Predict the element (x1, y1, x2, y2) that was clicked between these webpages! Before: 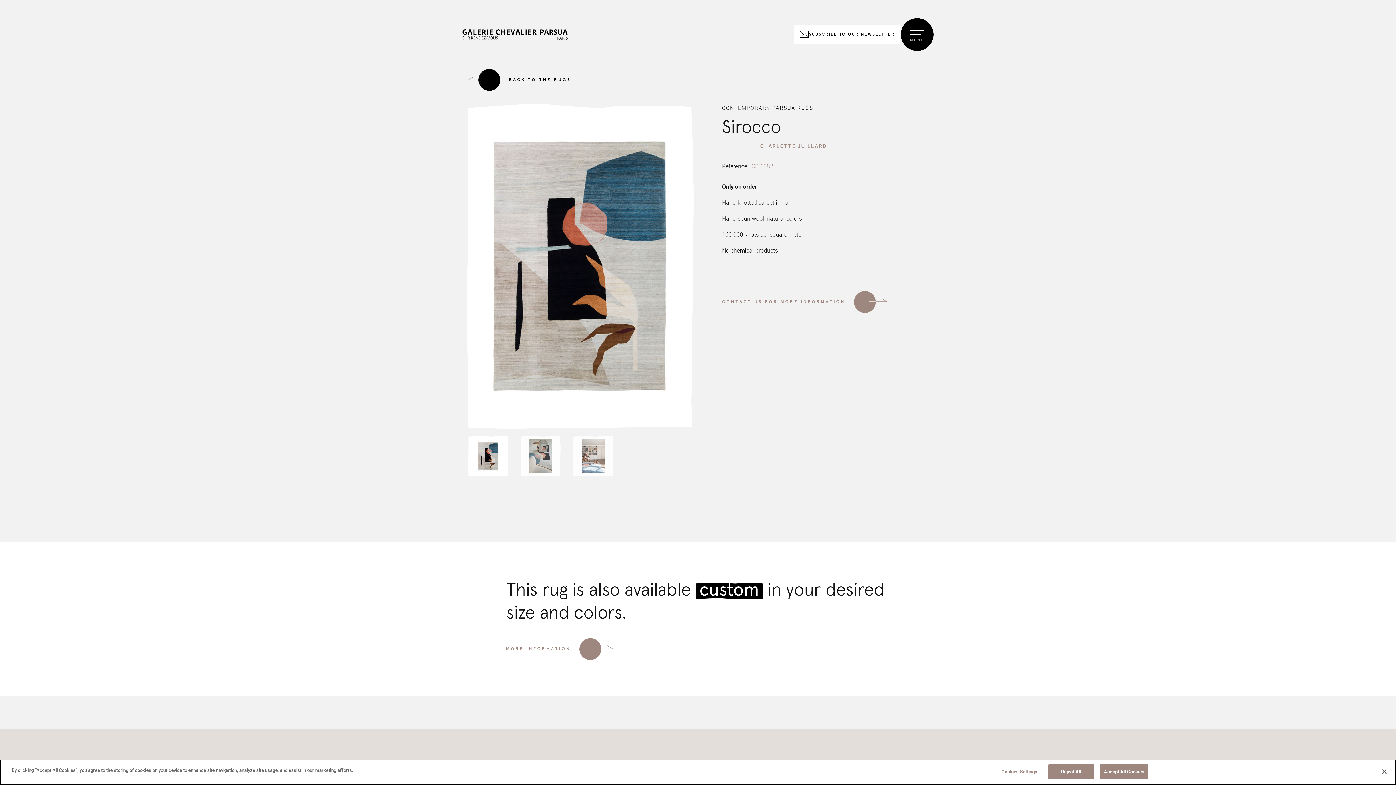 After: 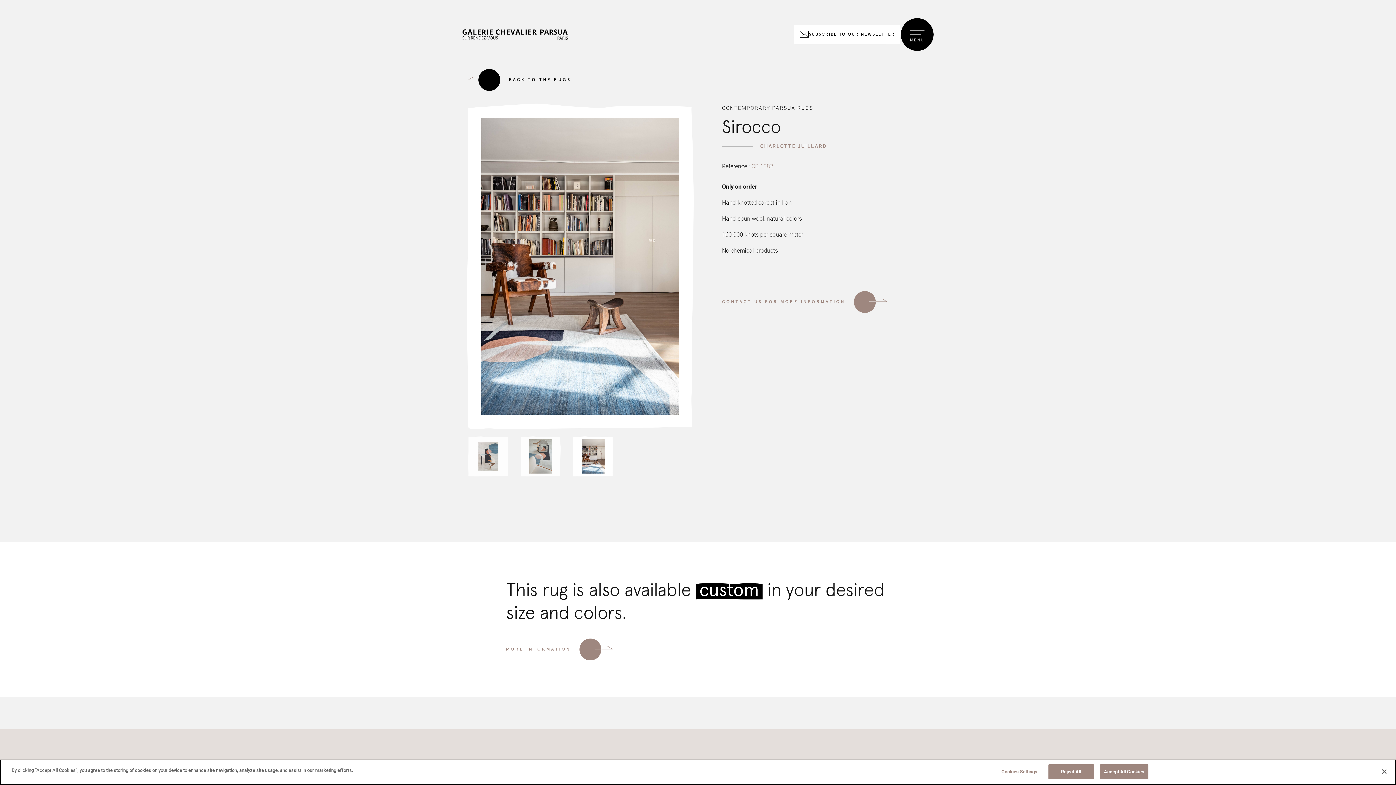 Action: label: Go to slide 3 bbox: (573, 436, 613, 476)